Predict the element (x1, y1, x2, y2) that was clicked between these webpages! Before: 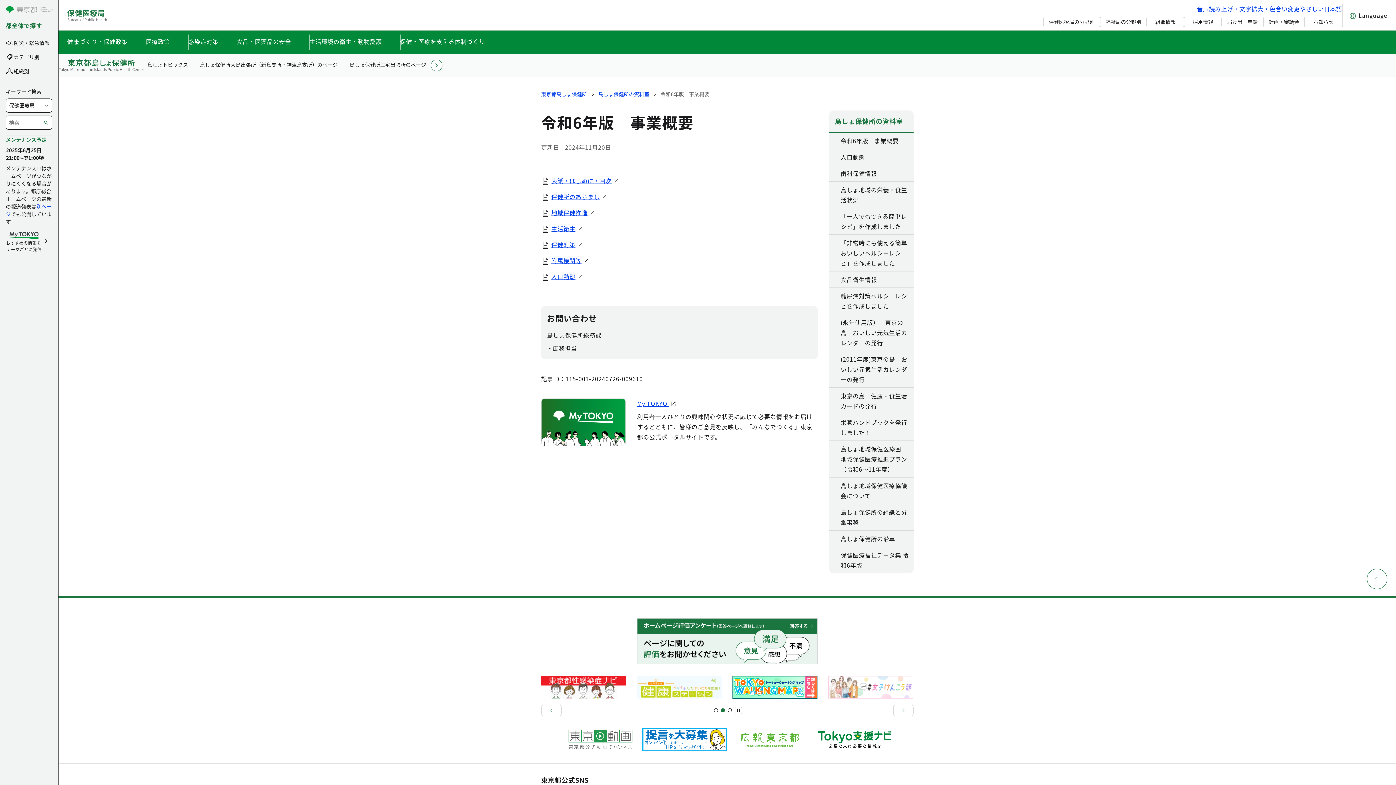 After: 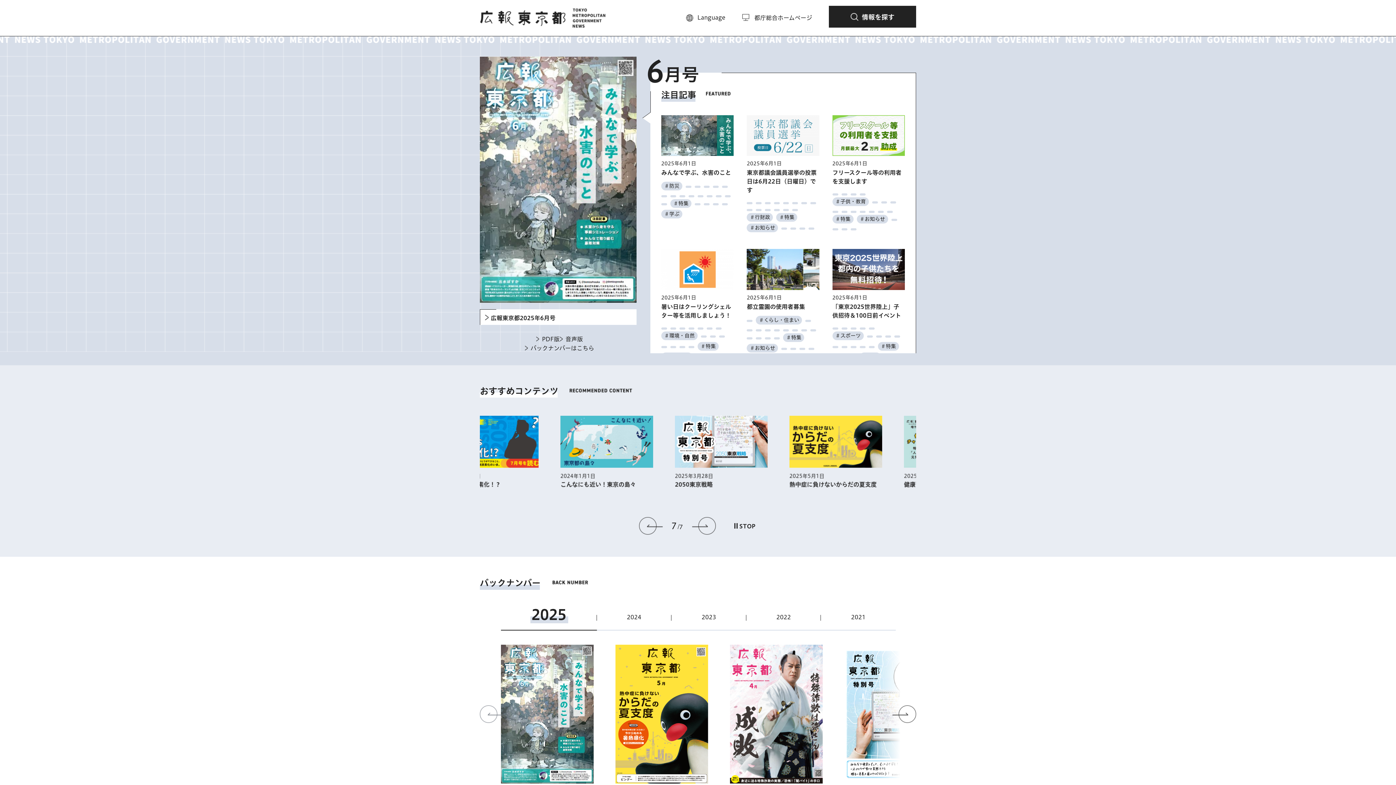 Action: bbox: (727, 734, 812, 743)